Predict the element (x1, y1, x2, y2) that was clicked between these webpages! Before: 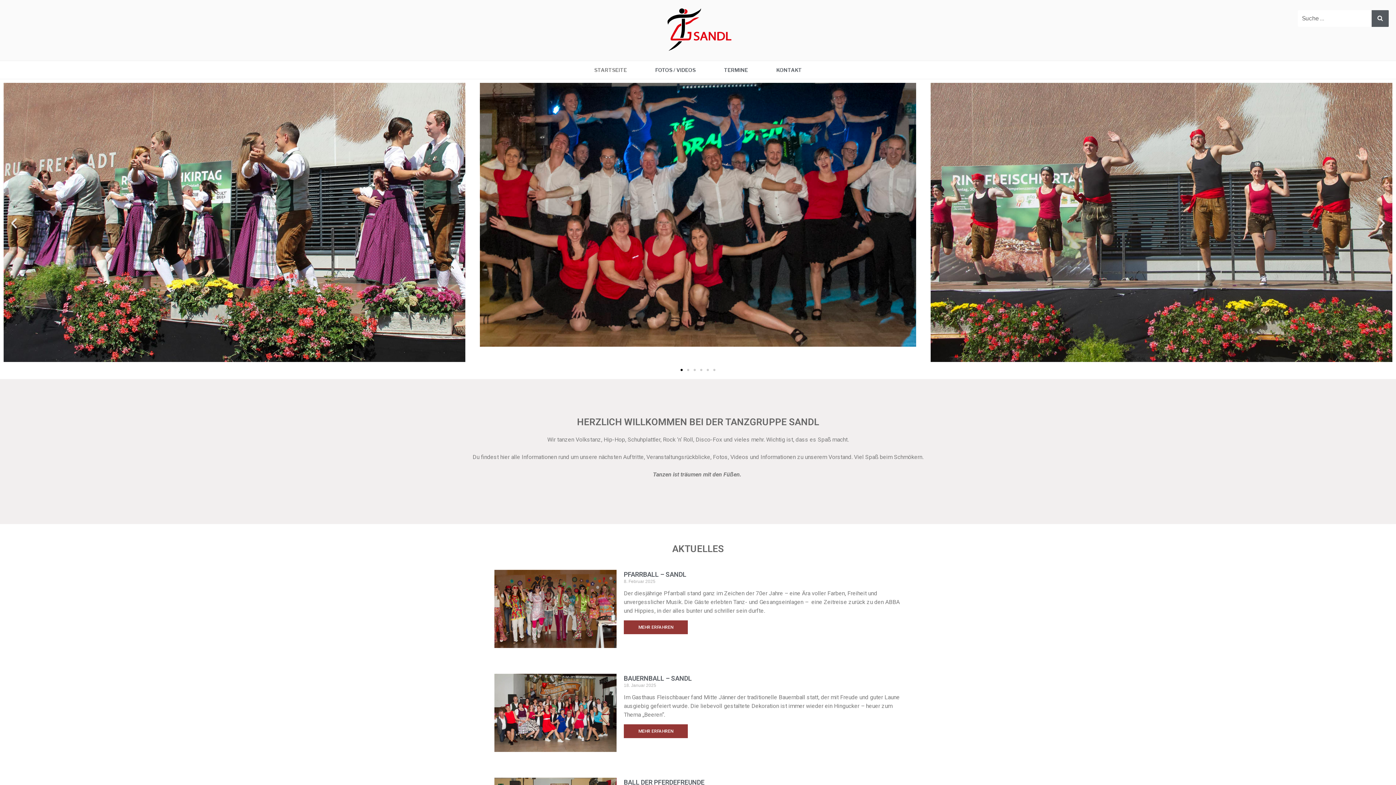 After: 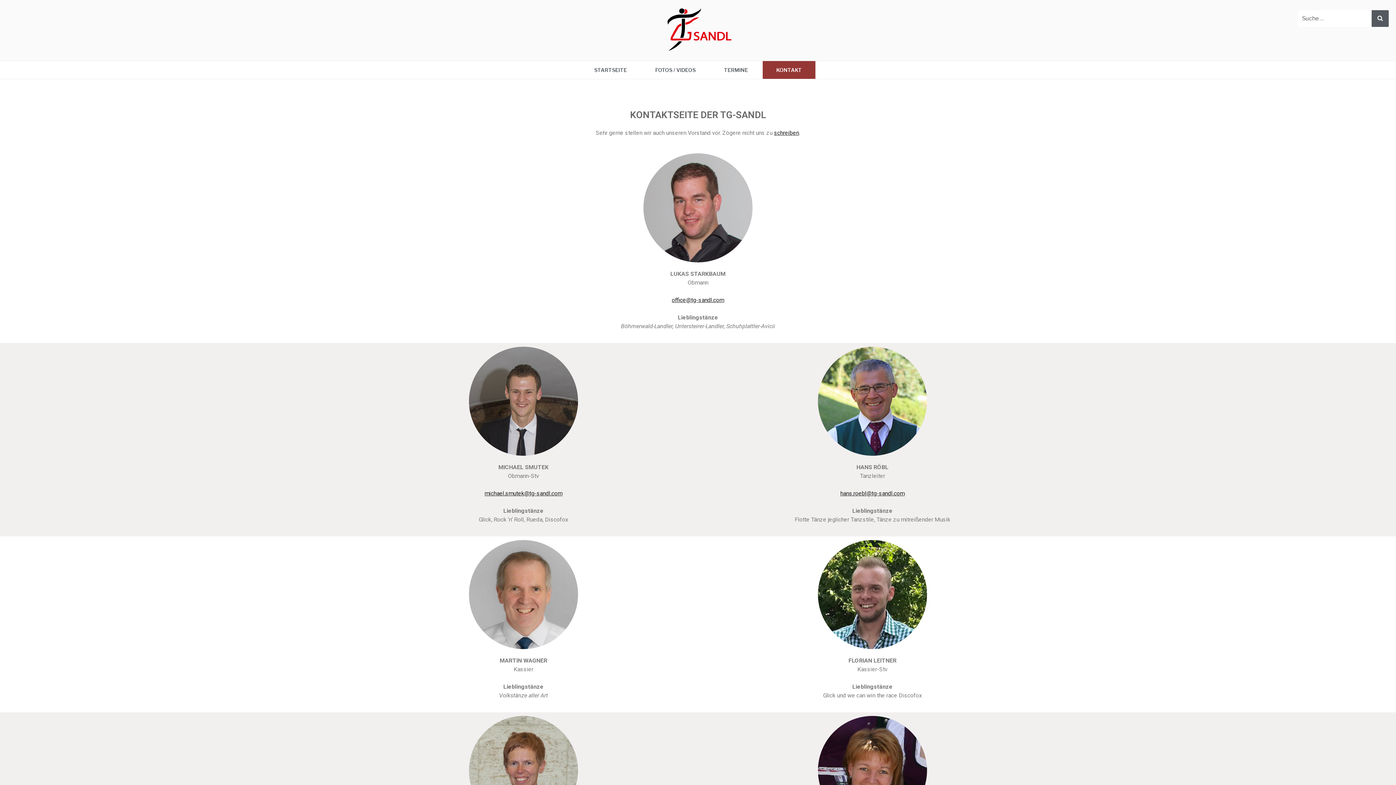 Action: label: KONTAKT bbox: (770, 61, 808, 78)